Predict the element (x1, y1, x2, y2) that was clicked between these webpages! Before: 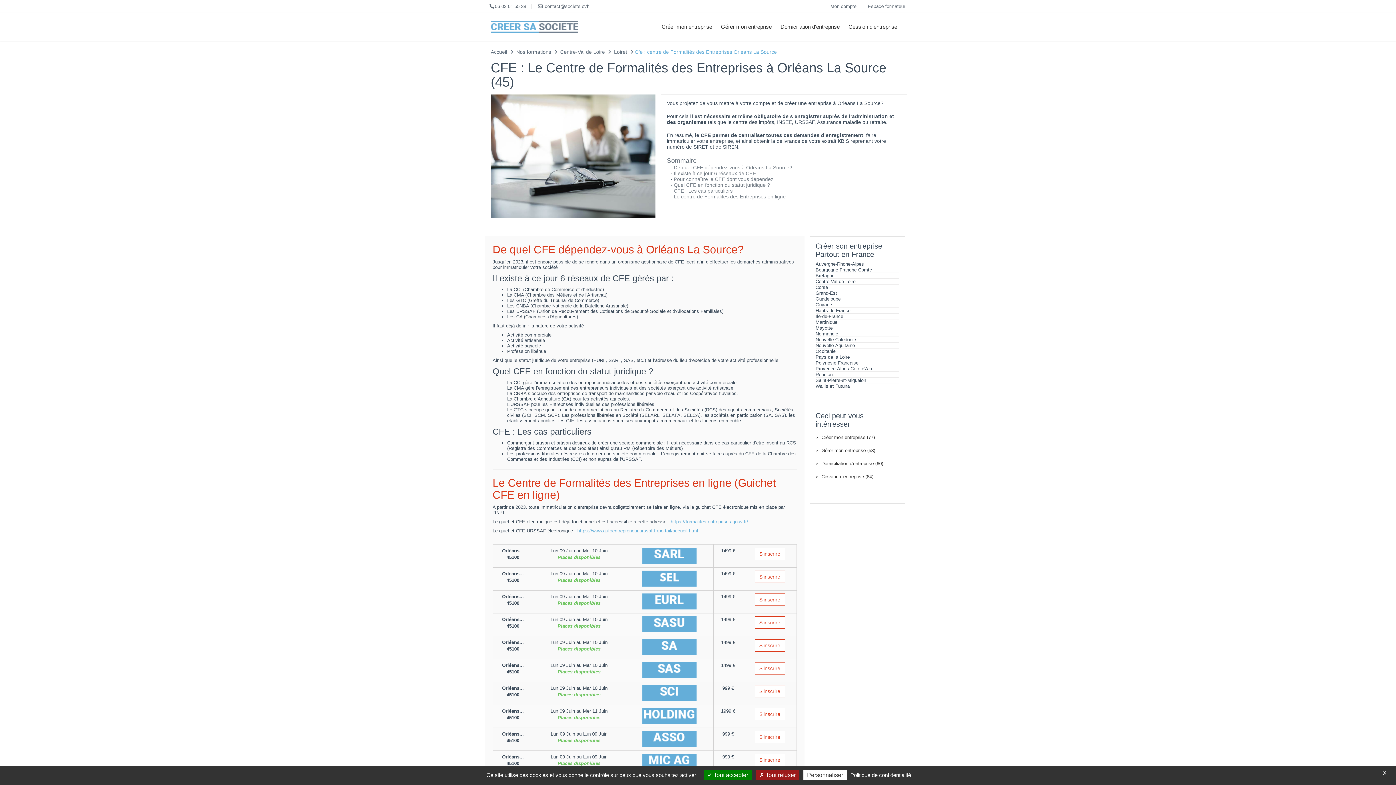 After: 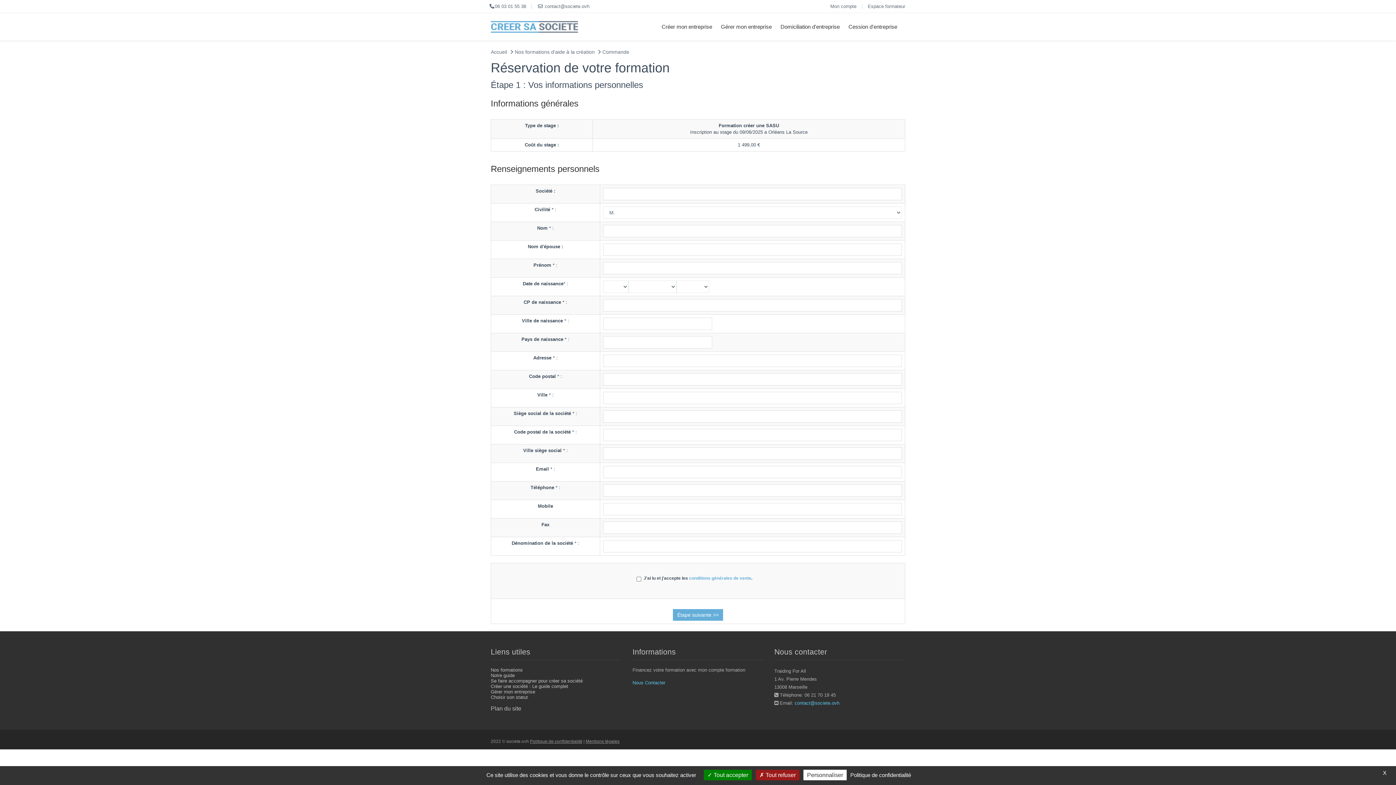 Action: bbox: (754, 616, 785, 629) label: S'inscrire